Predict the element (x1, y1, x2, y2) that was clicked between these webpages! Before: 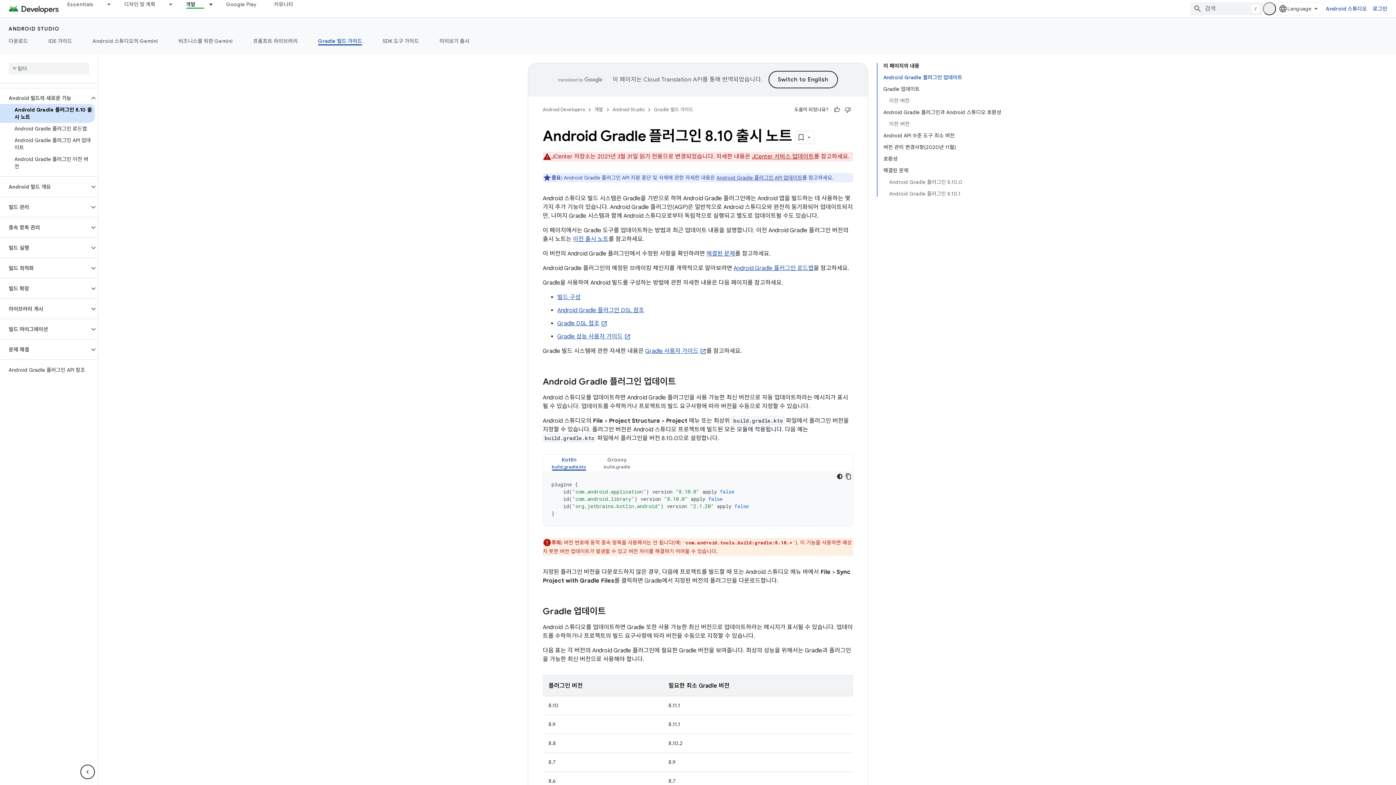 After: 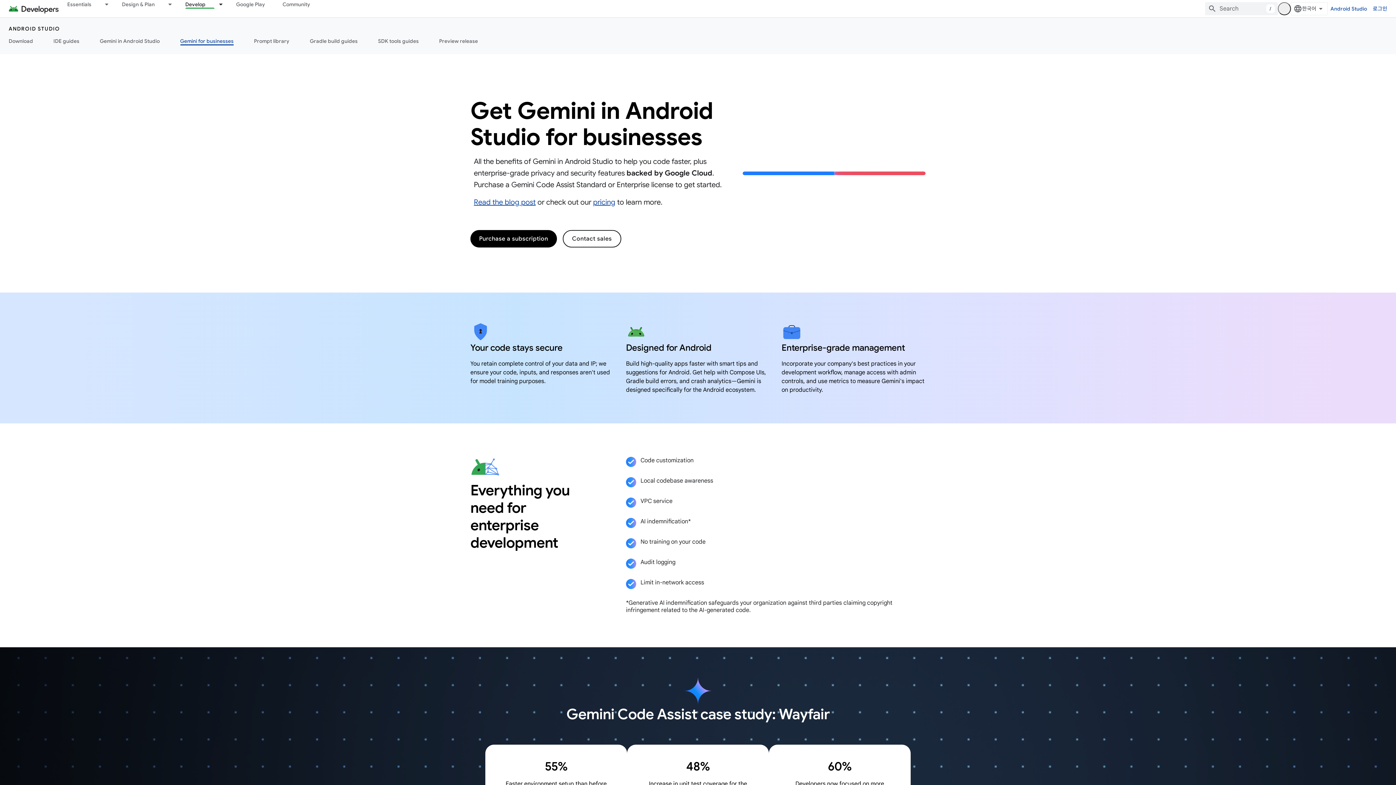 Action: bbox: (168, 36, 243, 45) label: 비즈니스를 위한 Gemini